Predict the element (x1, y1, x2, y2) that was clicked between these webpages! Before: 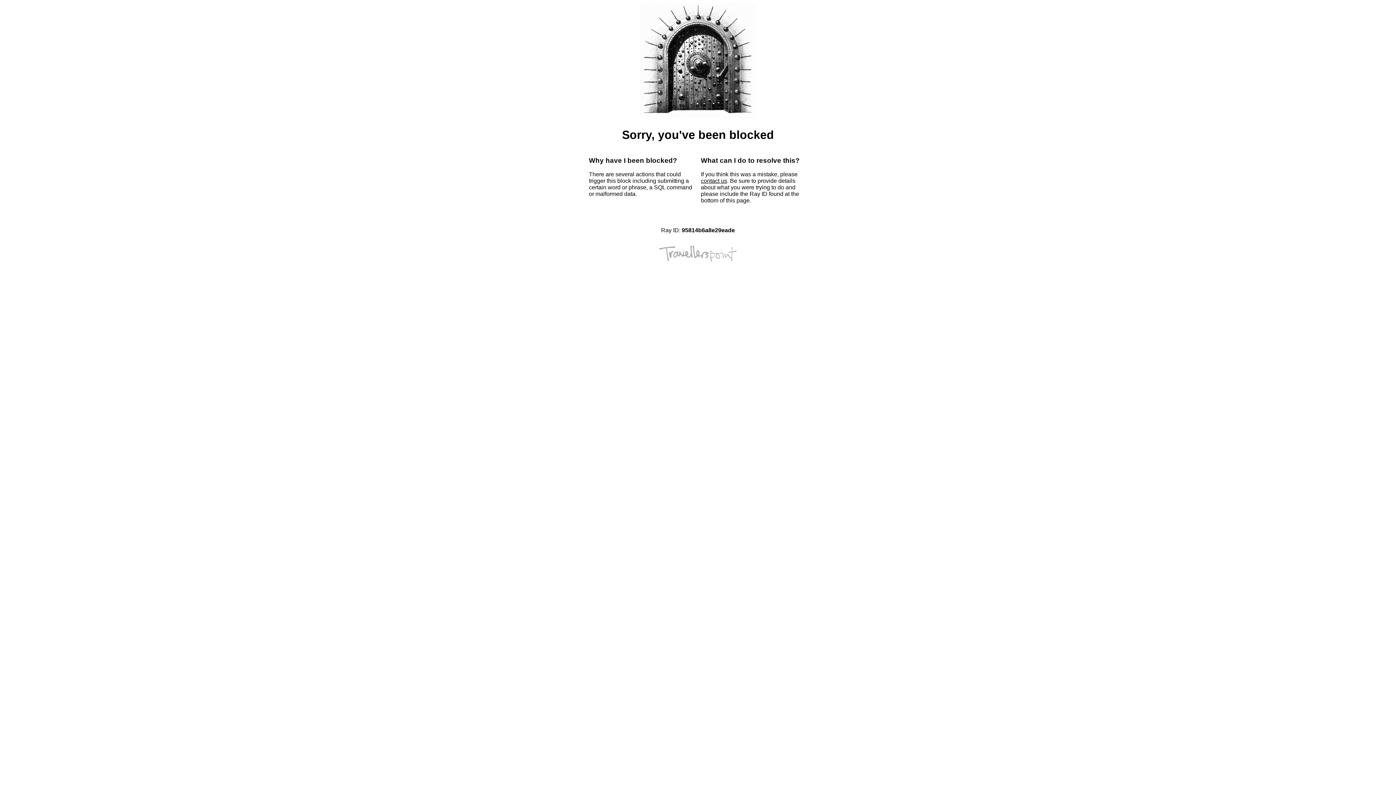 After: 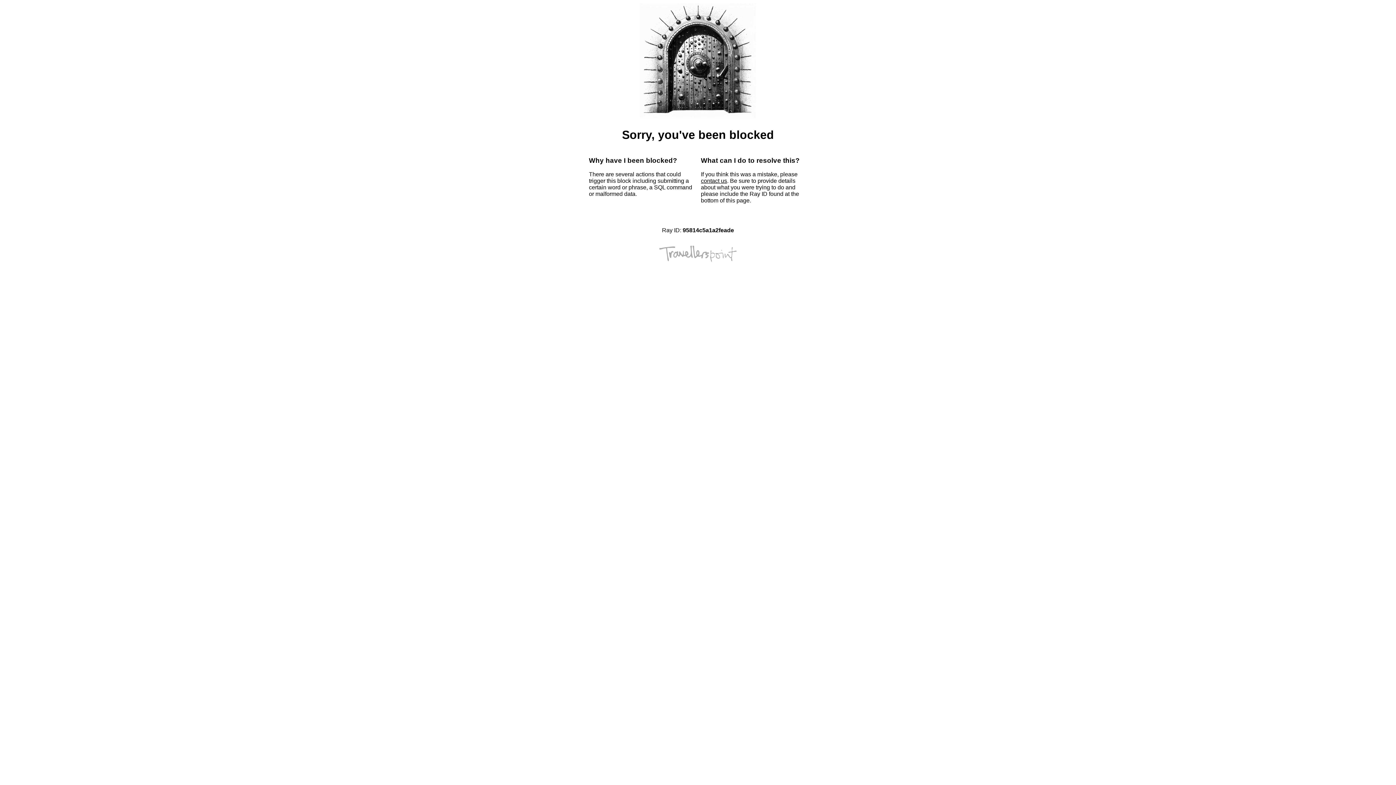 Action: label: contact us bbox: (701, 177, 727, 184)